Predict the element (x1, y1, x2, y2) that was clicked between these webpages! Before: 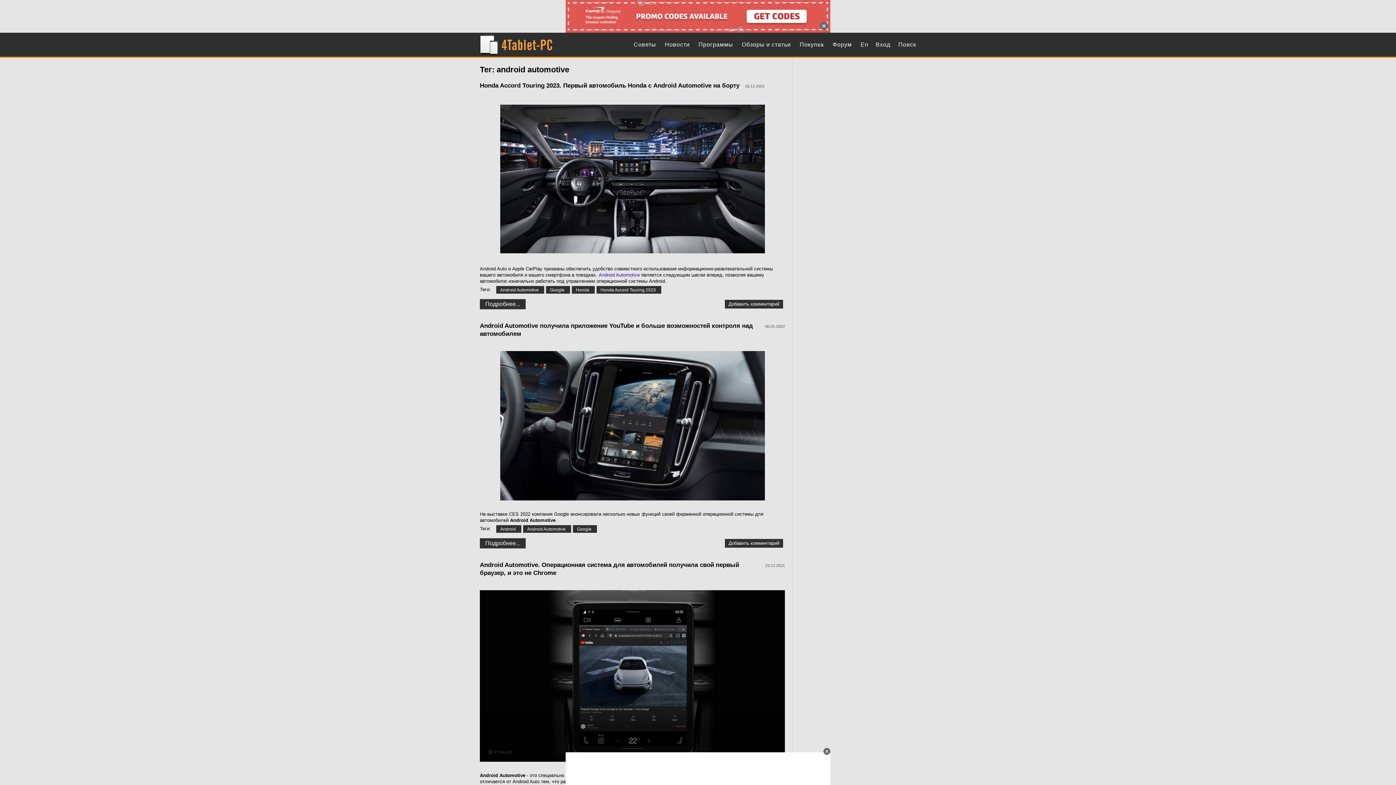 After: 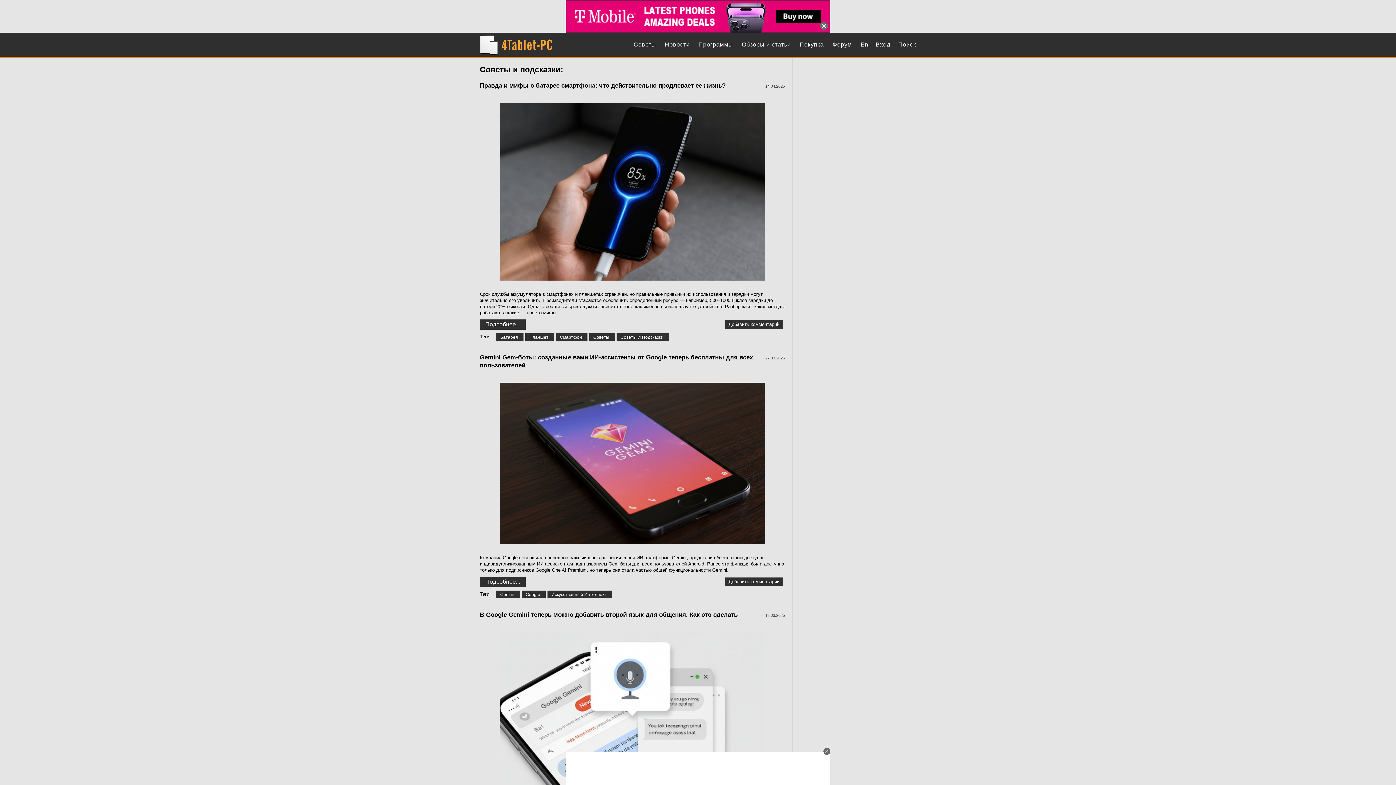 Action: bbox: (631, 41, 658, 47) label: Советы